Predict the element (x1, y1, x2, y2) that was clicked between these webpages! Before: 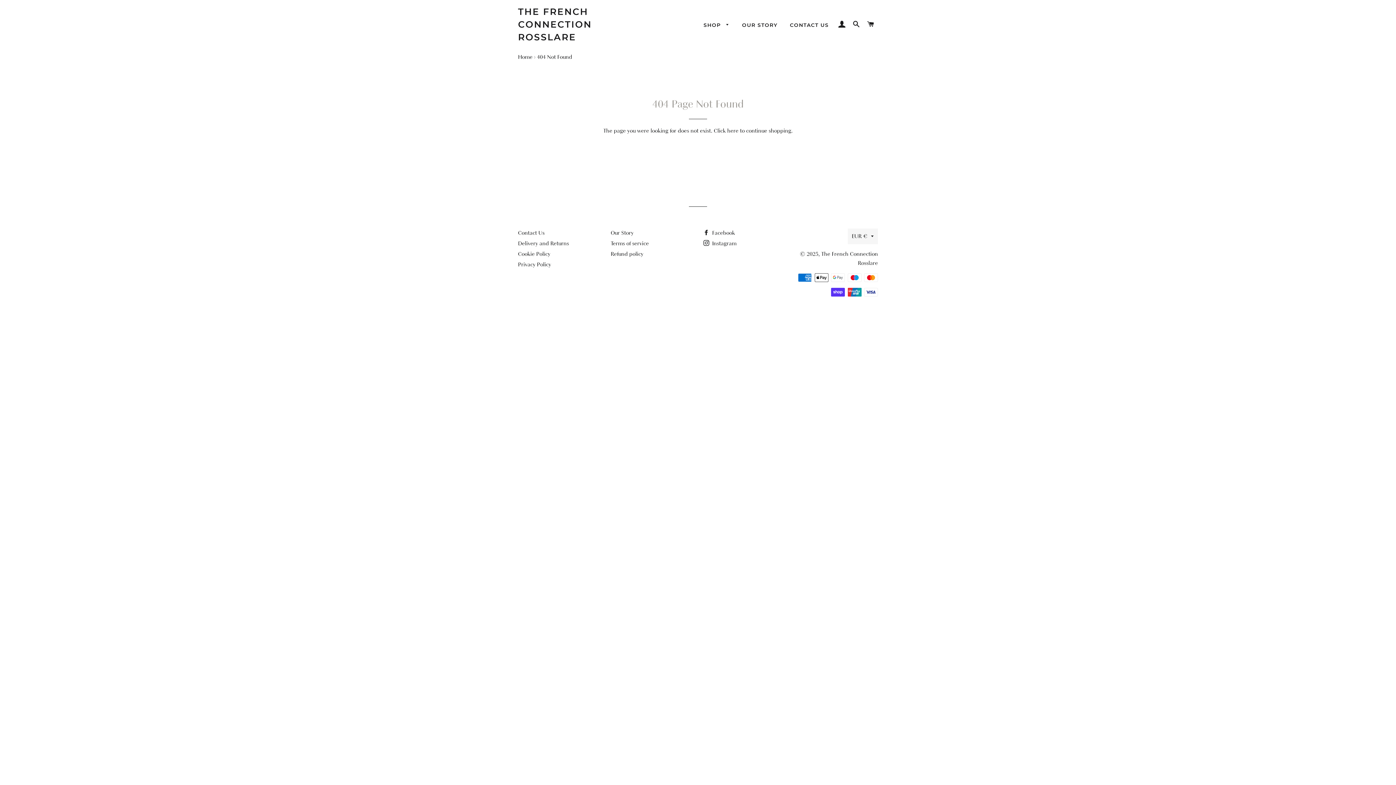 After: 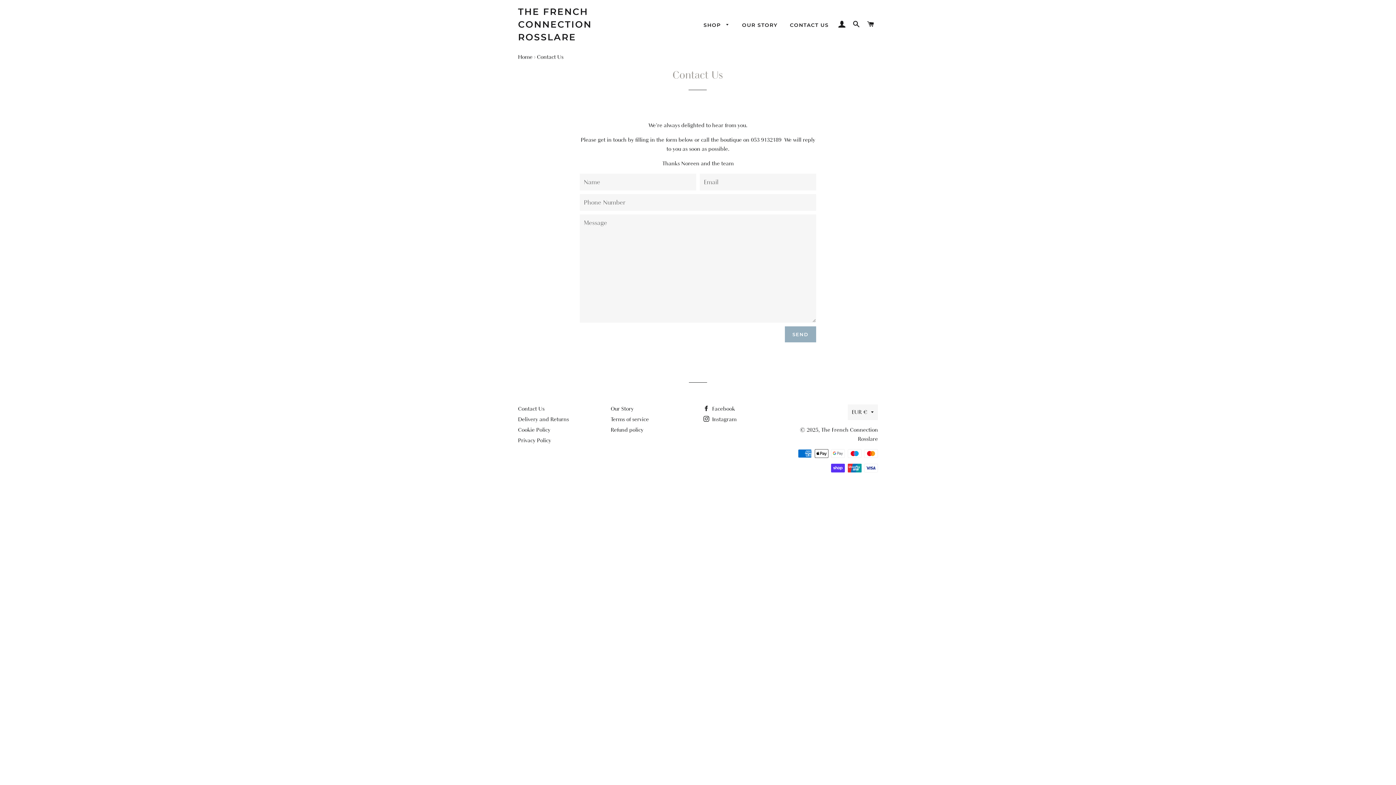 Action: label: Contact Us bbox: (518, 229, 544, 236)